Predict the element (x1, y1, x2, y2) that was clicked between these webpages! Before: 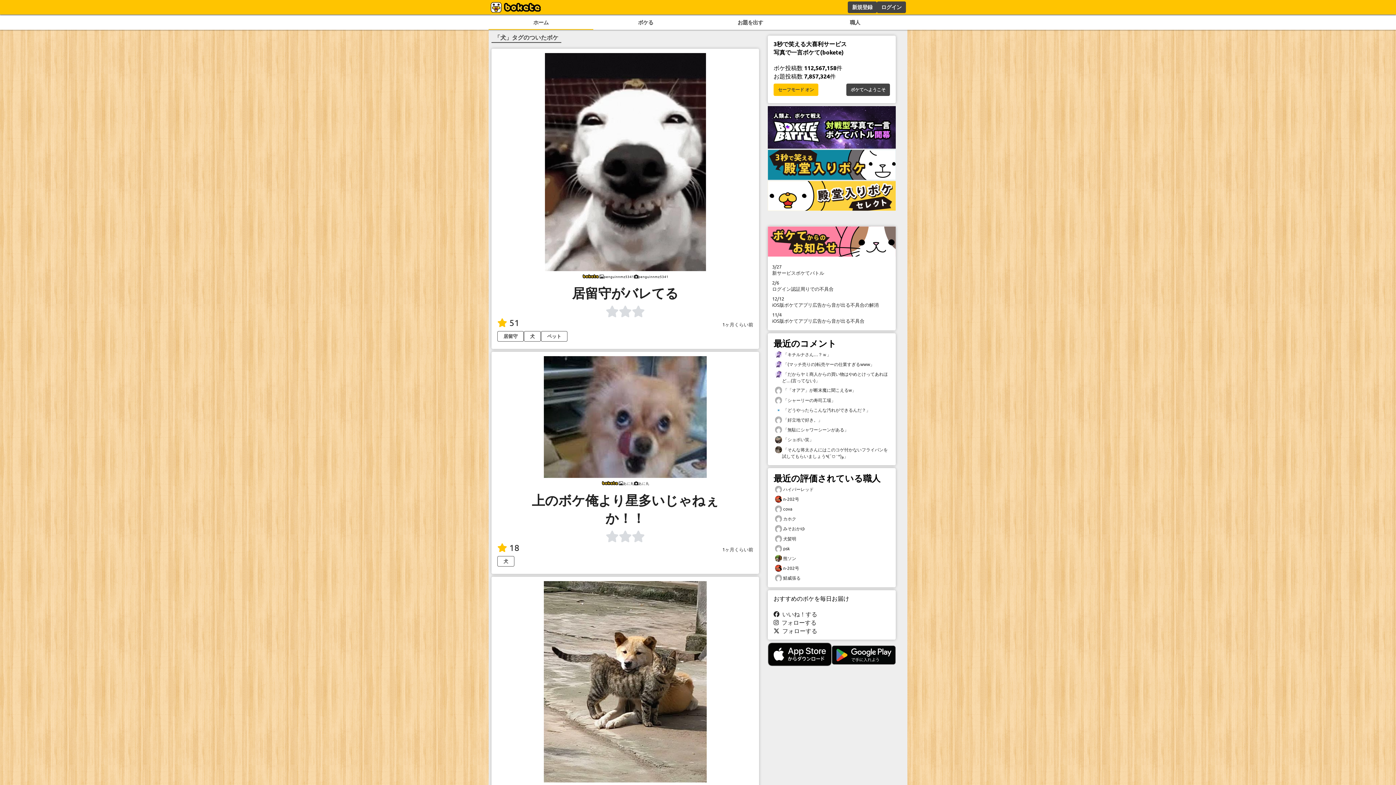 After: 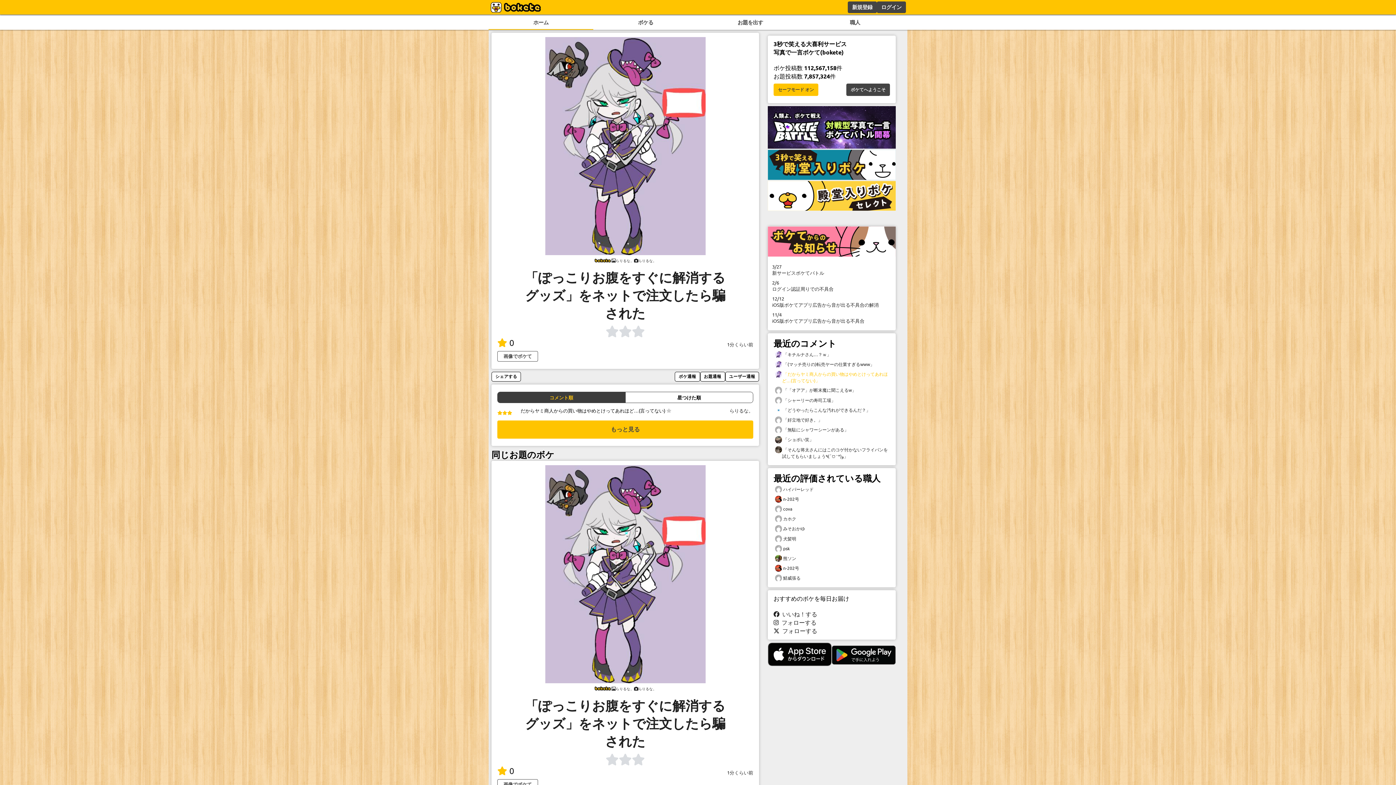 Action: bbox: (773, 369, 890, 385) label:  「だからヤミ商人からの買い物はやめとけってあれほど…(言ってない)」